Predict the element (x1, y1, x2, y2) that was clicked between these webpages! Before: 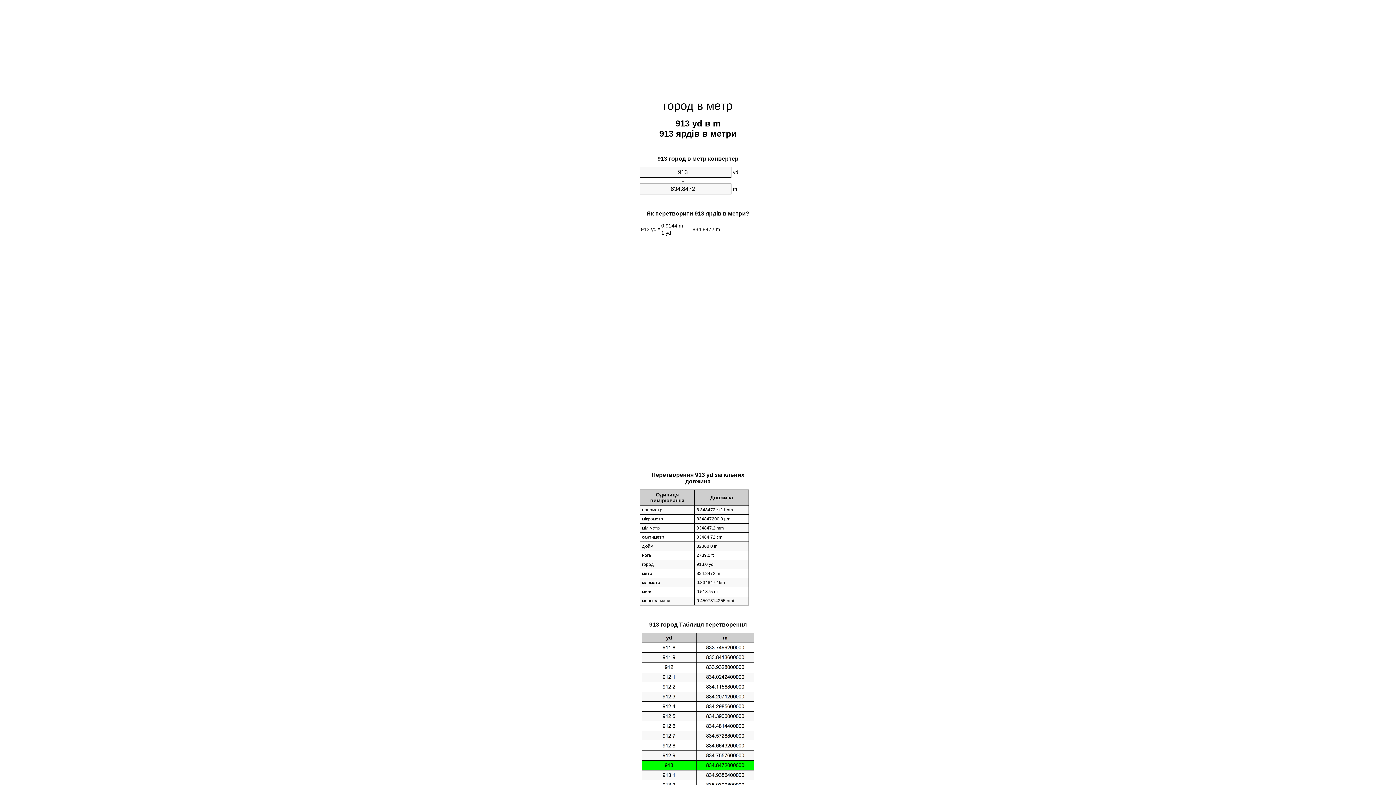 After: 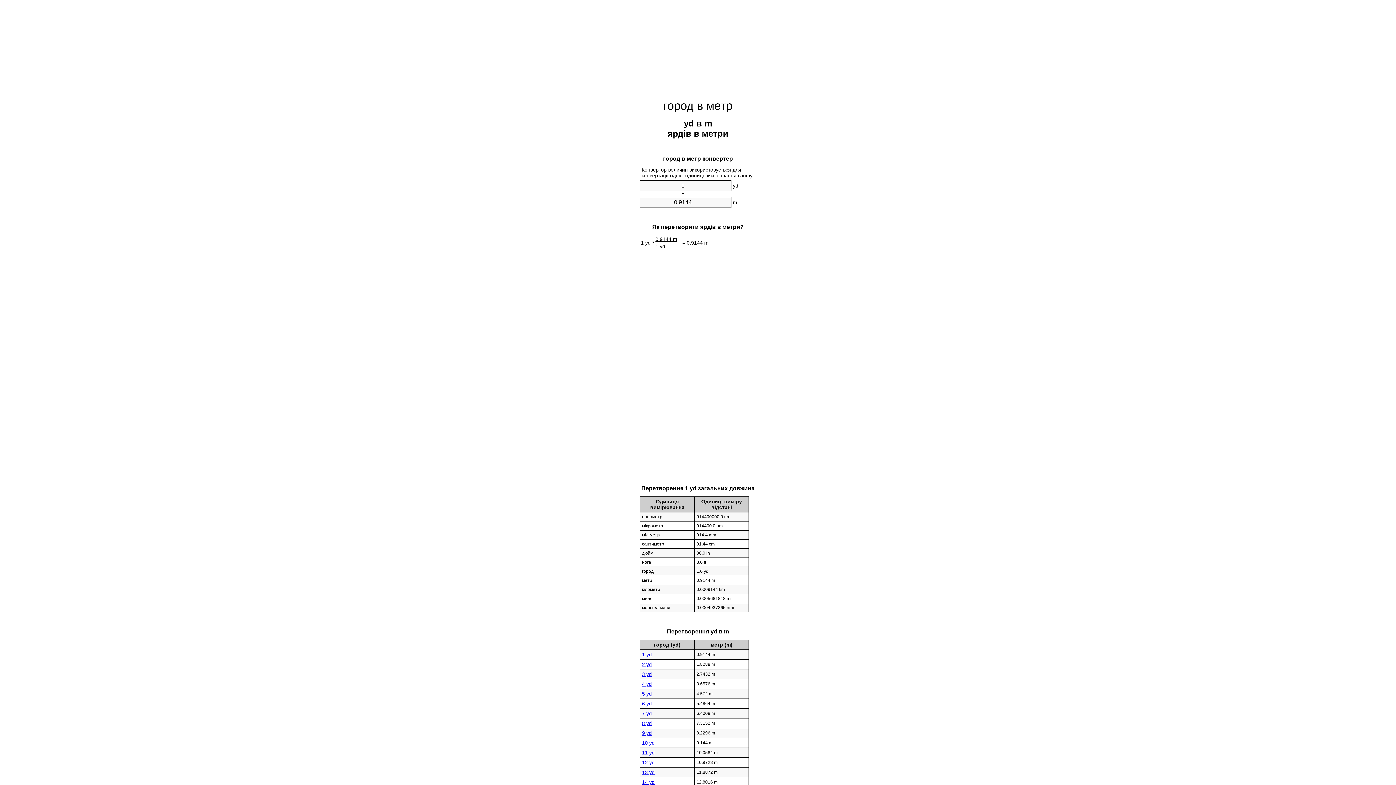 Action: bbox: (663, 99, 732, 112) label: город в метр